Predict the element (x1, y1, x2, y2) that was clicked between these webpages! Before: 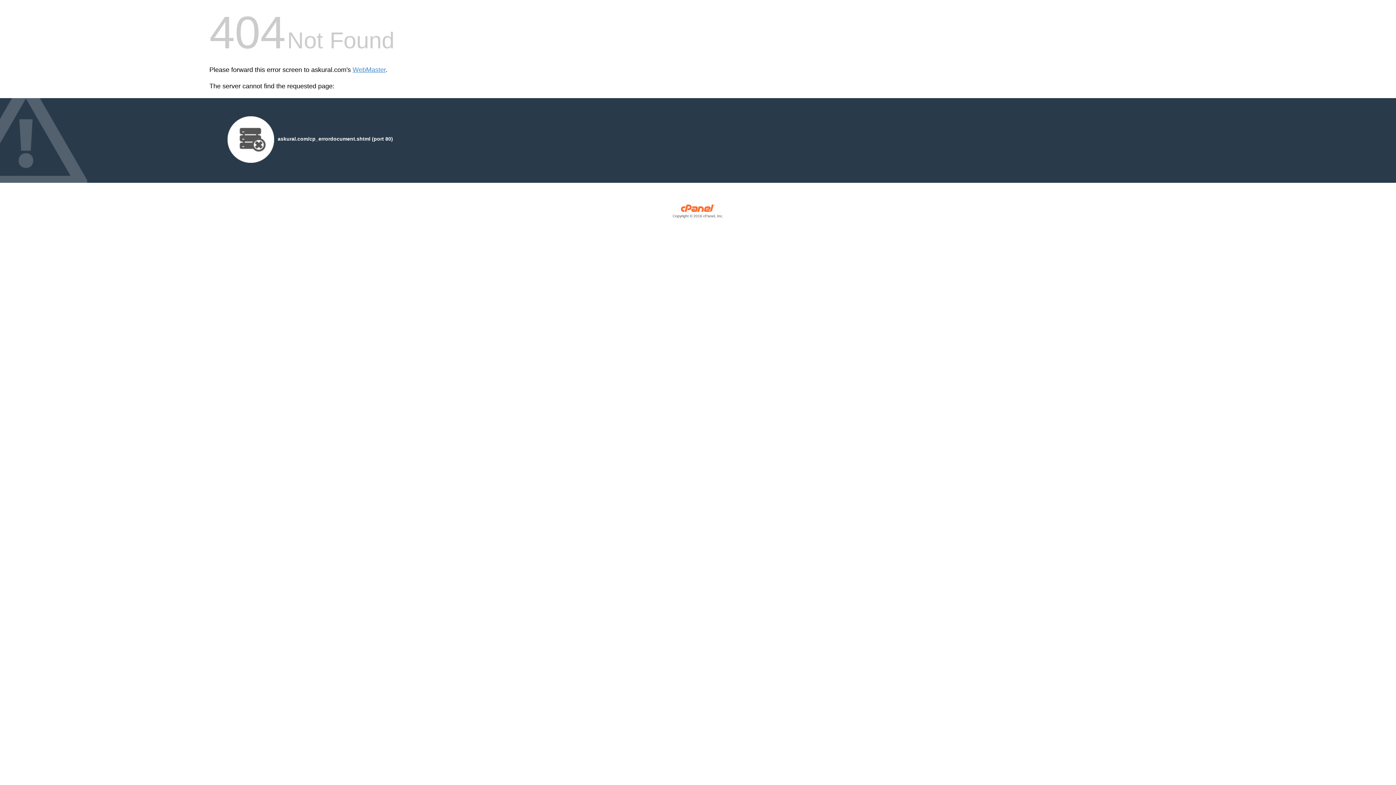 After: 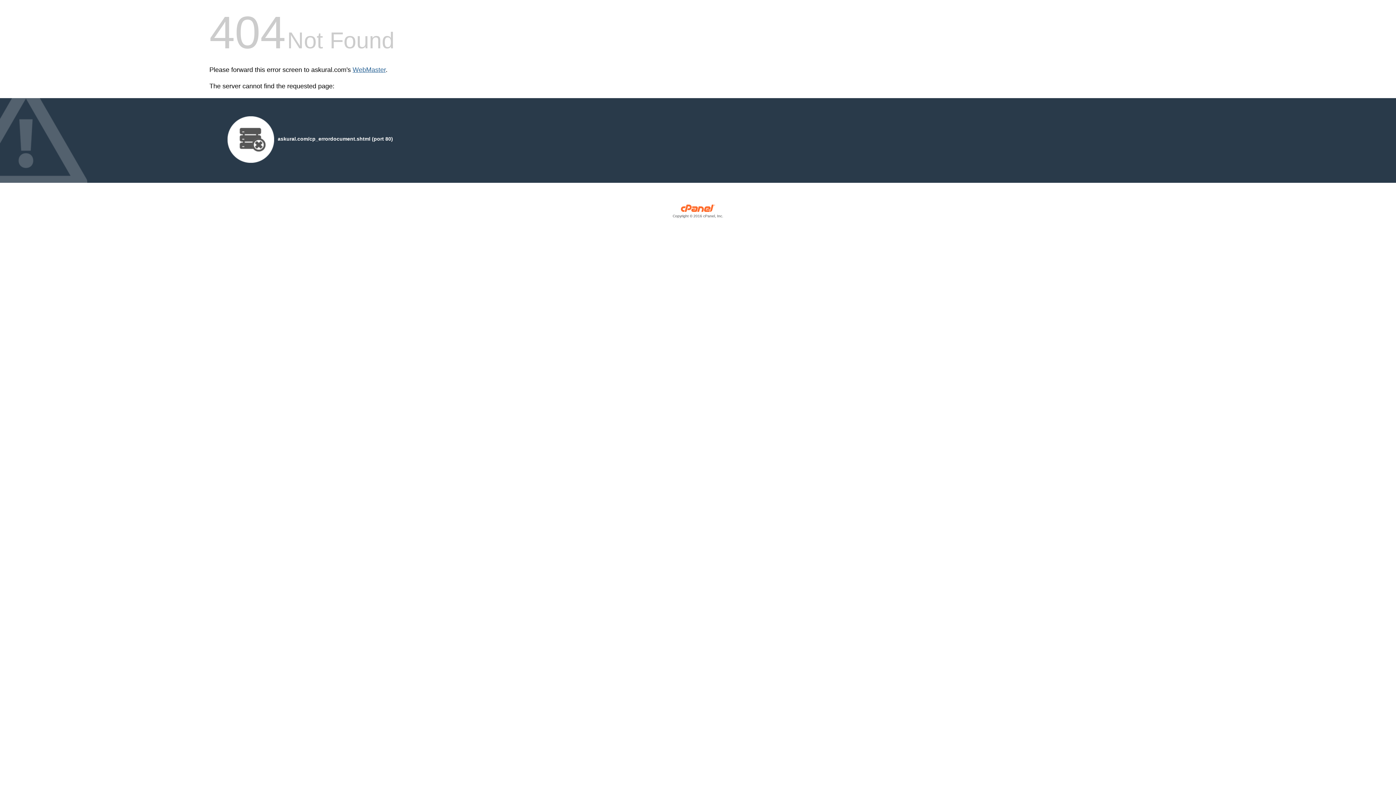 Action: bbox: (352, 66, 385, 73) label: WebMaster